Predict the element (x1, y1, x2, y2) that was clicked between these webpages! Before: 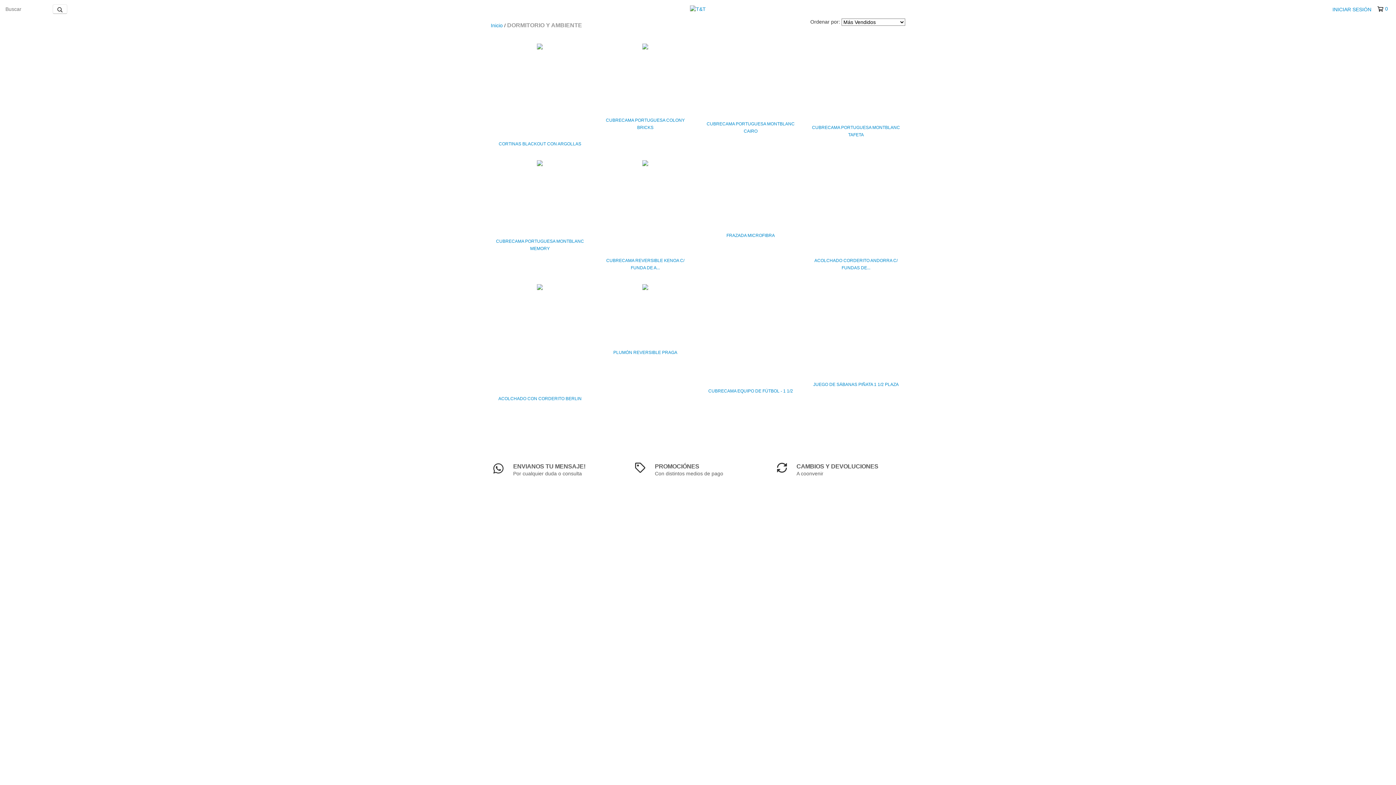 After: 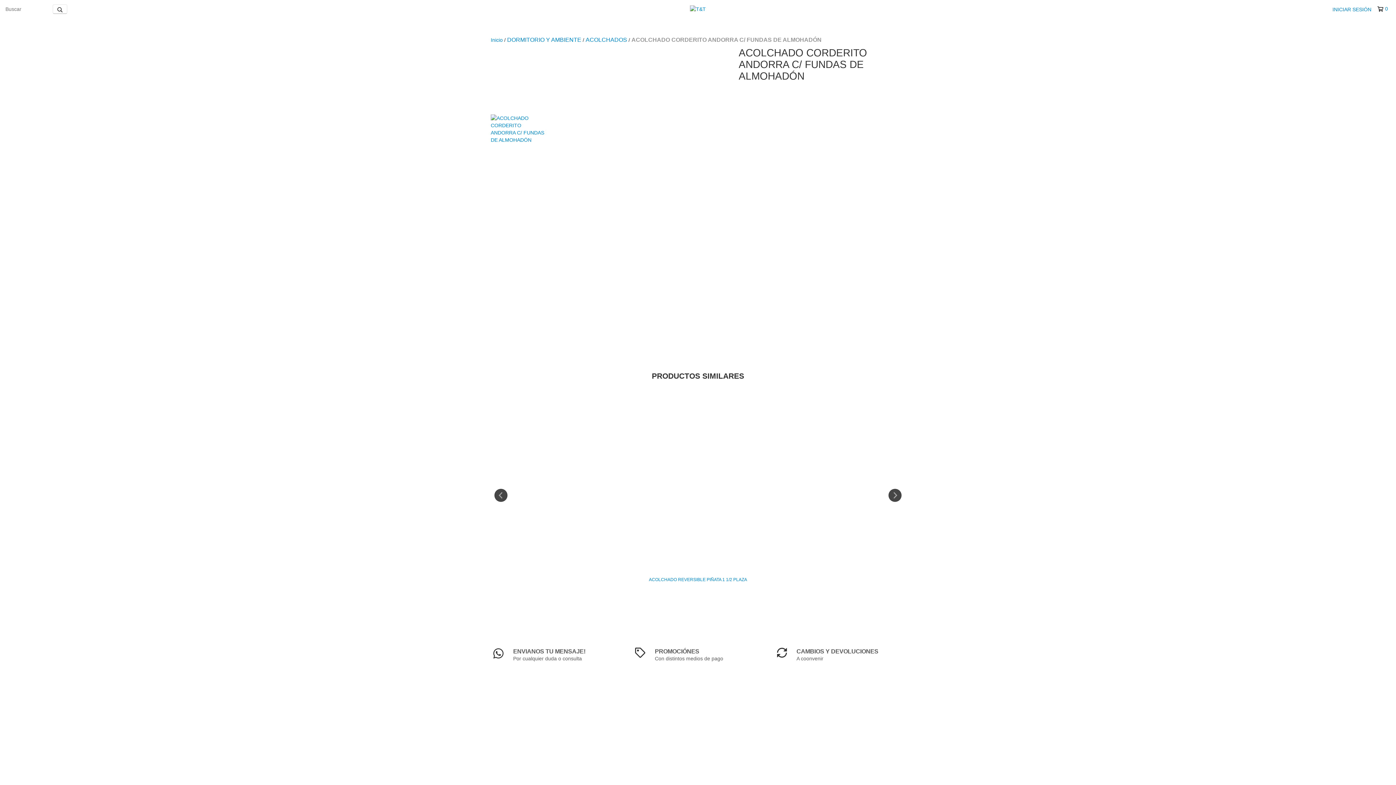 Action: bbox: (810, 256, 901, 271) label: ACOLCHADO CORDERITO ANDORRA C/ FUNDAS DE ALMOHADÓN